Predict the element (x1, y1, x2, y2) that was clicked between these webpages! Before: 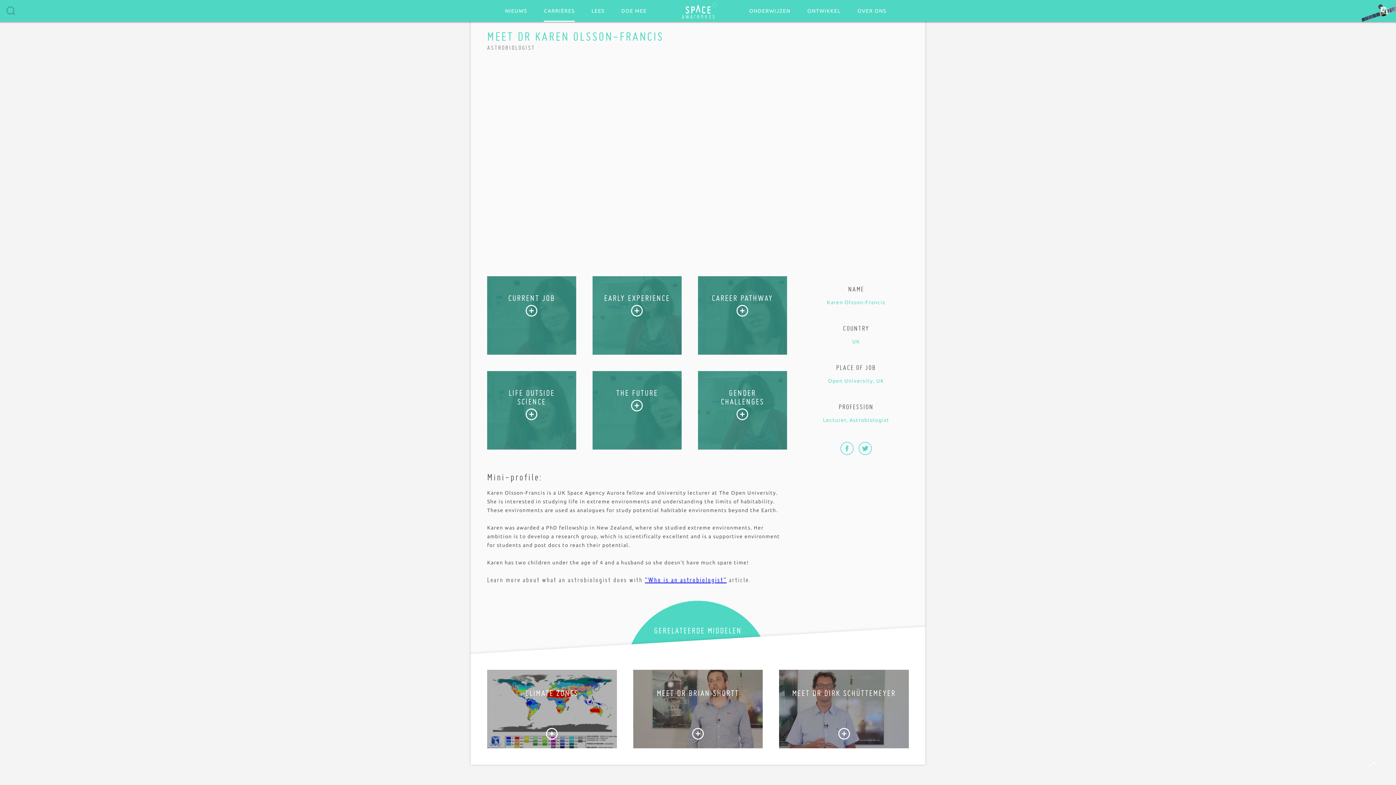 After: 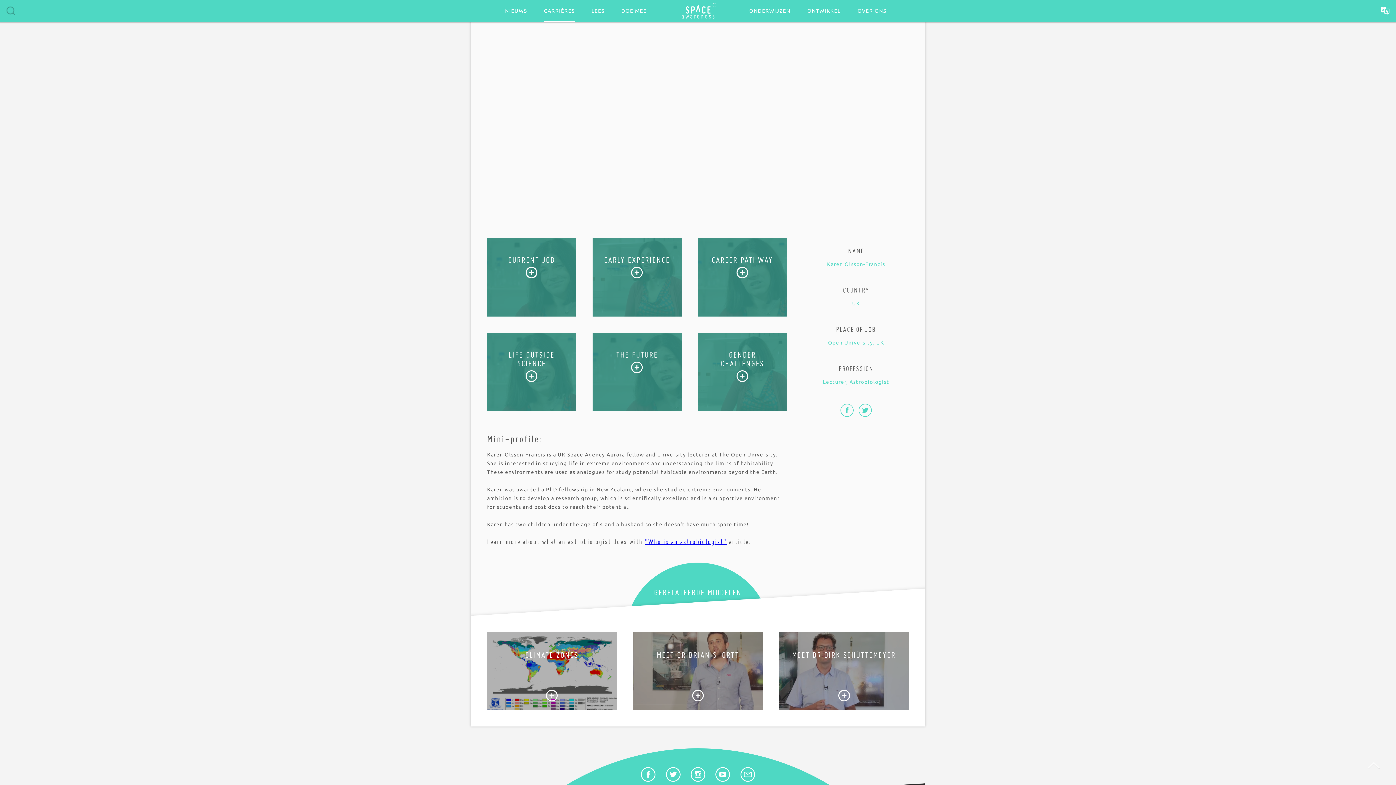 Action: bbox: (698, 371, 787, 449) label: GENDER CHALLENGES